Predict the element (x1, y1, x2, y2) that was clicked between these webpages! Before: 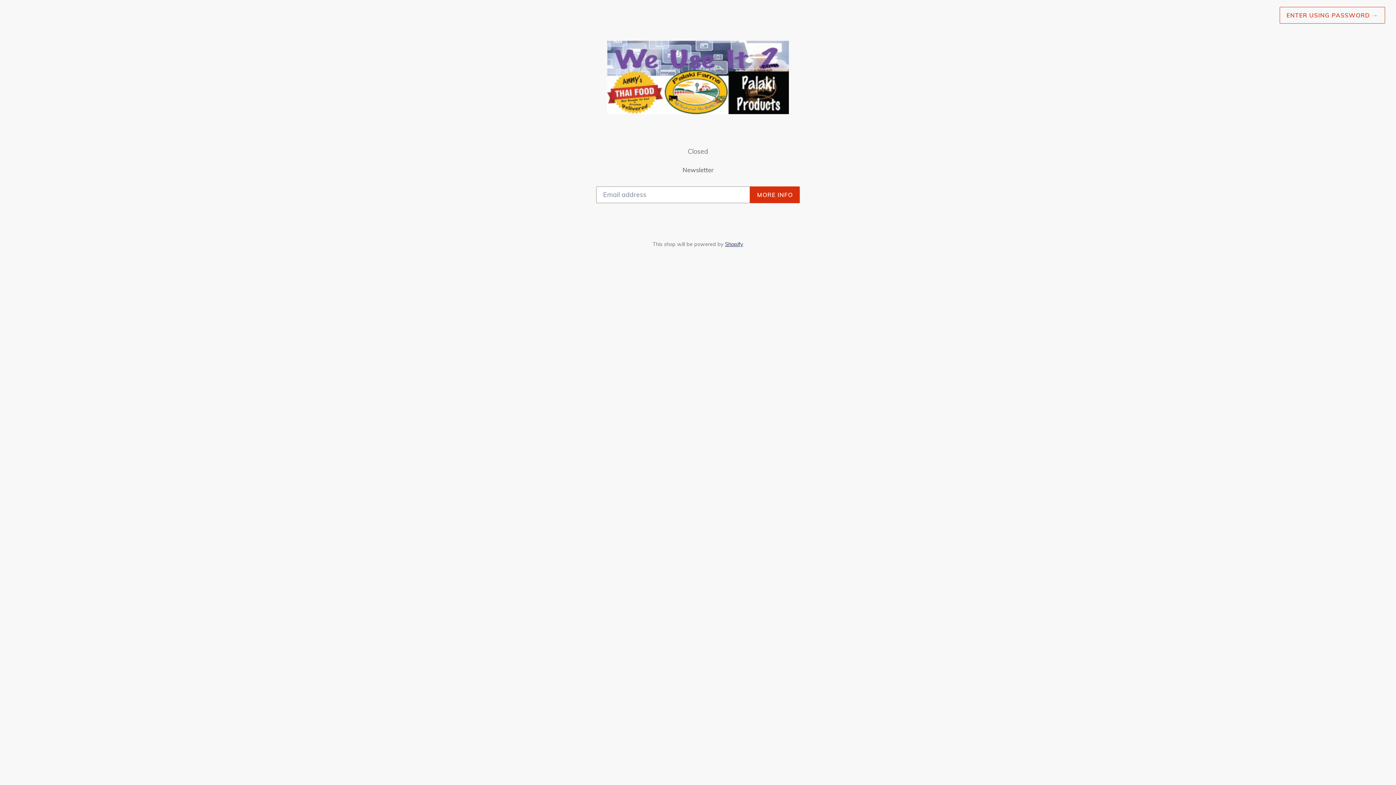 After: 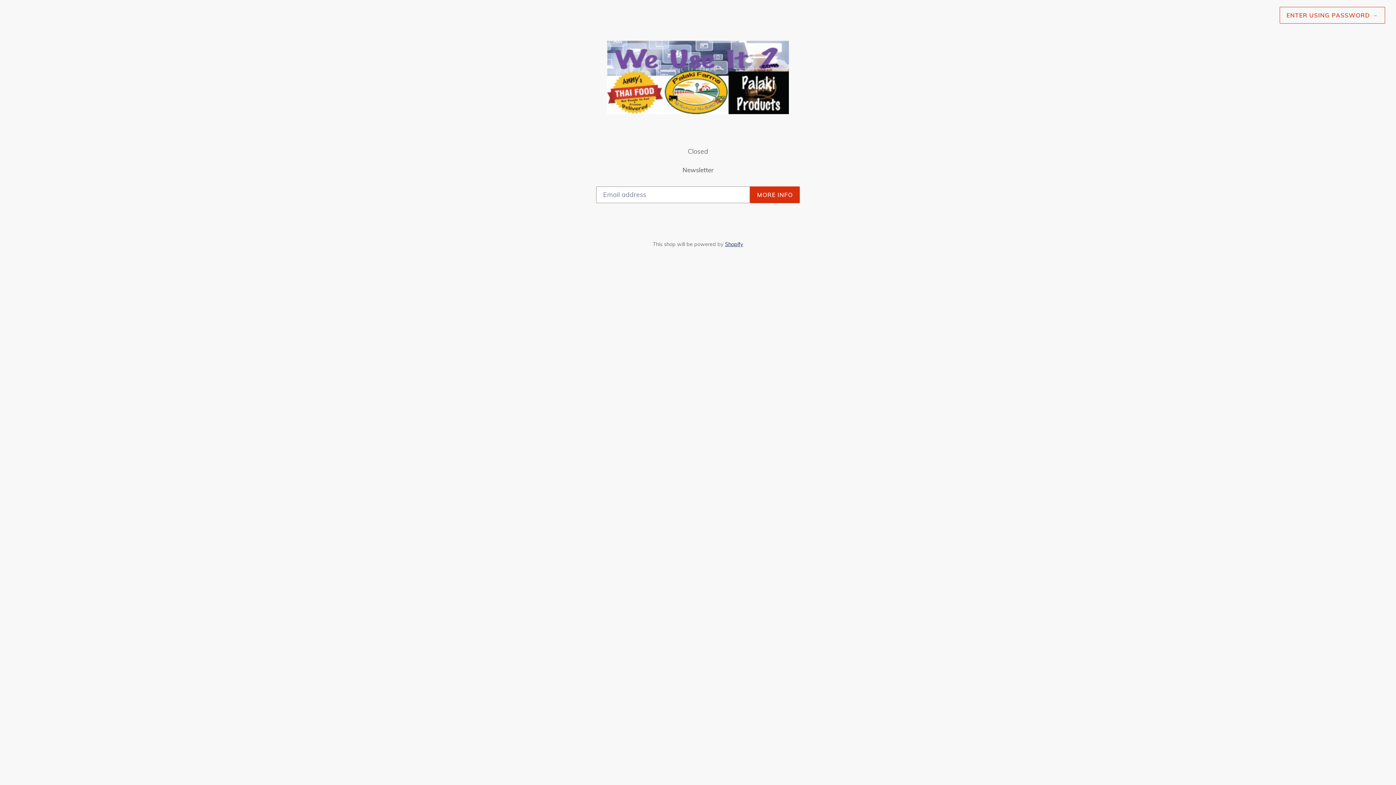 Action: bbox: (20, 40, 1376, 116)